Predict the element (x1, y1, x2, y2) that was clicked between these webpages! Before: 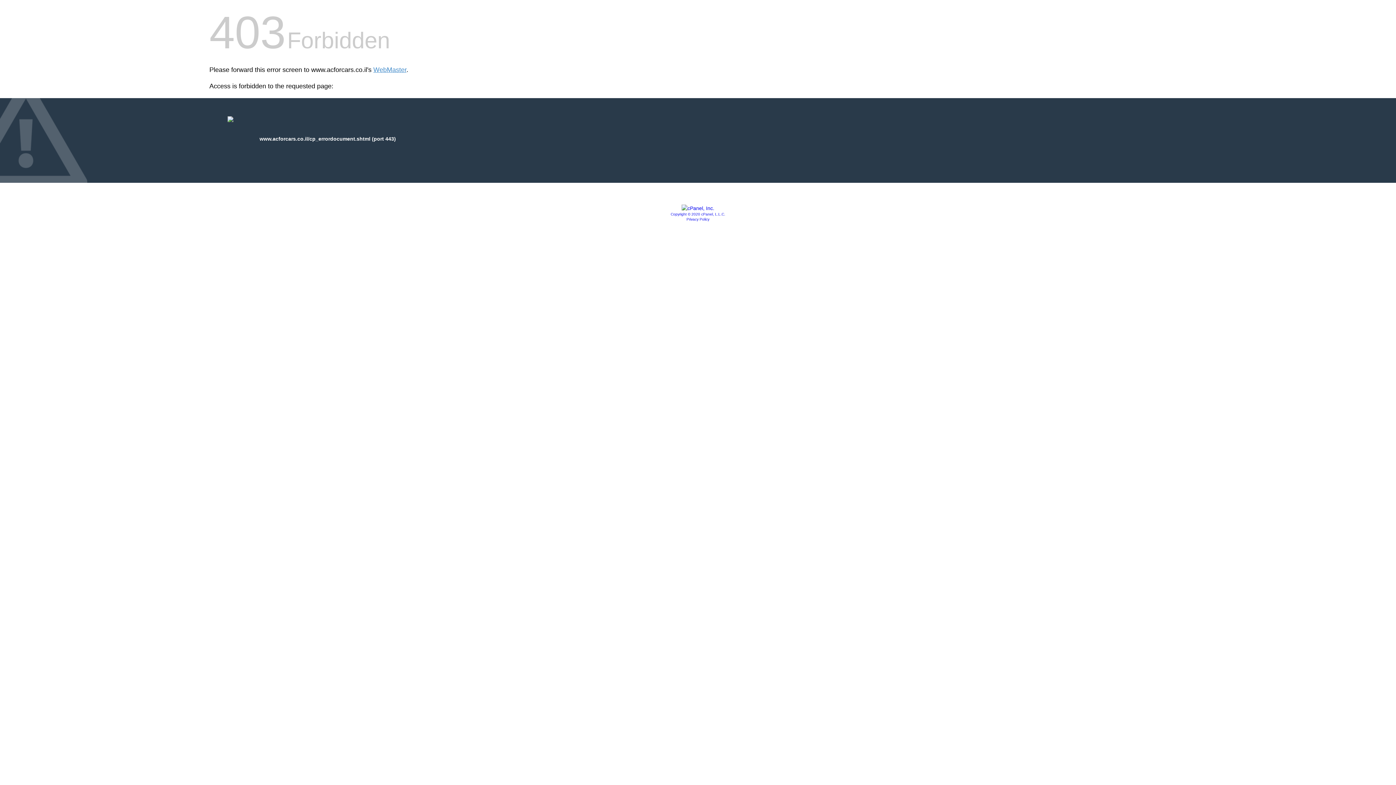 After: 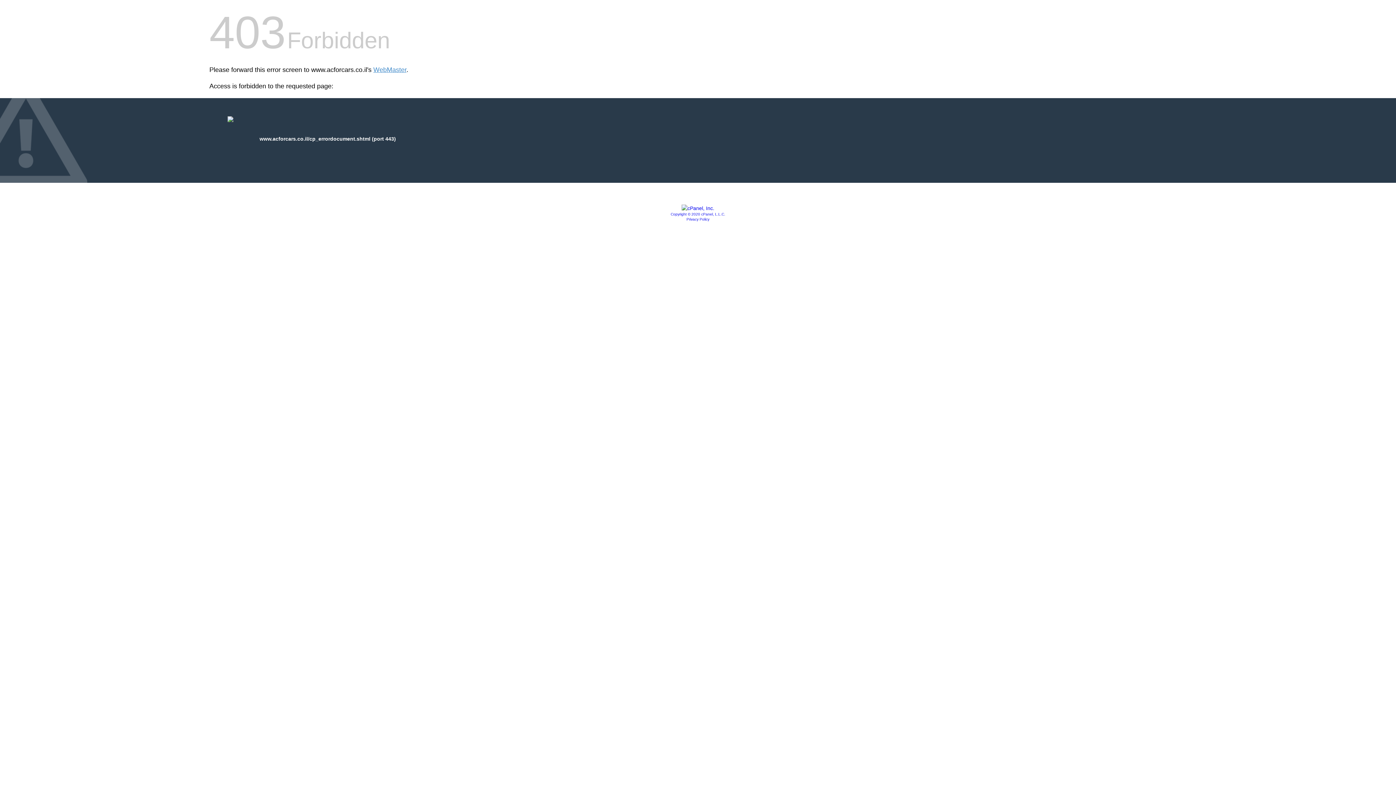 Action: label: Copyright © 2020 cPanel, L.L.C. bbox: (670, 212, 725, 216)